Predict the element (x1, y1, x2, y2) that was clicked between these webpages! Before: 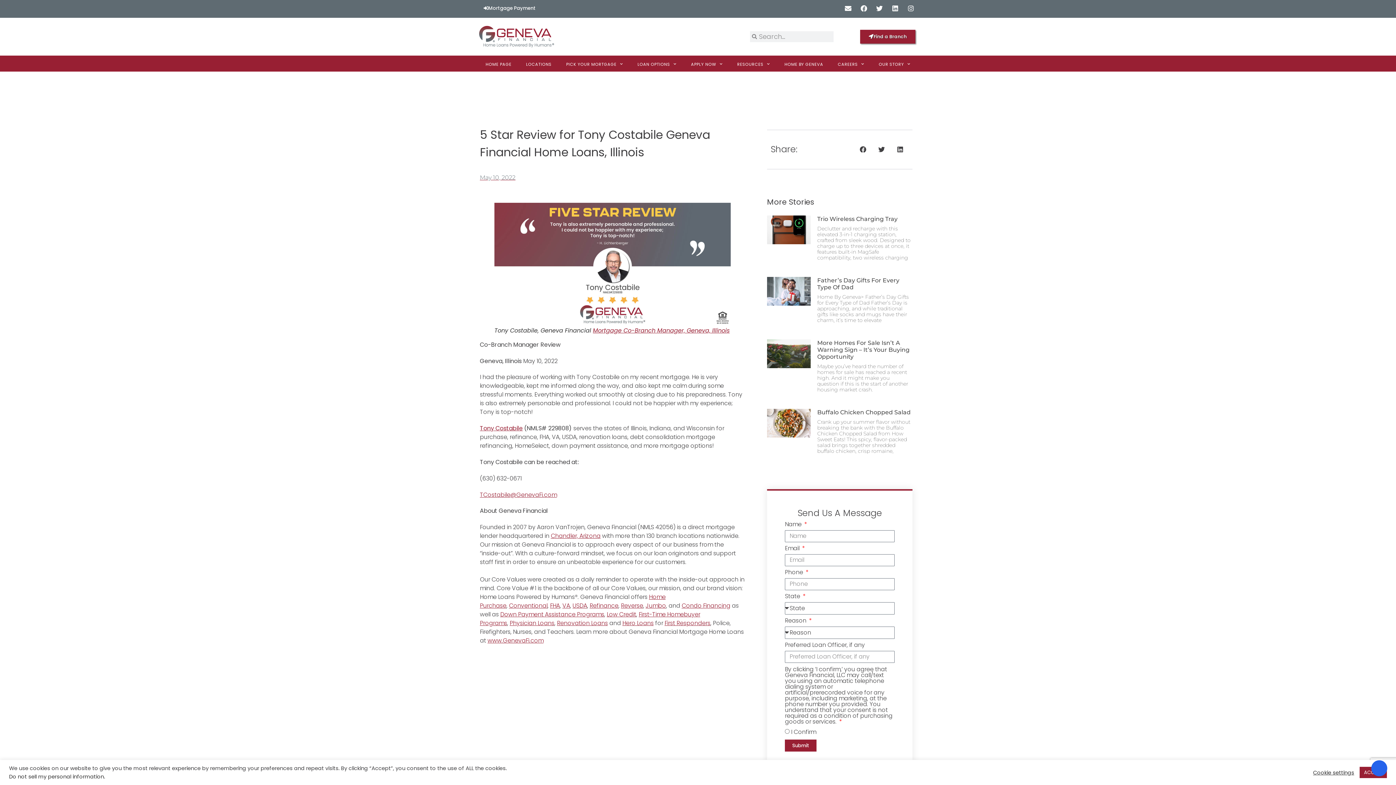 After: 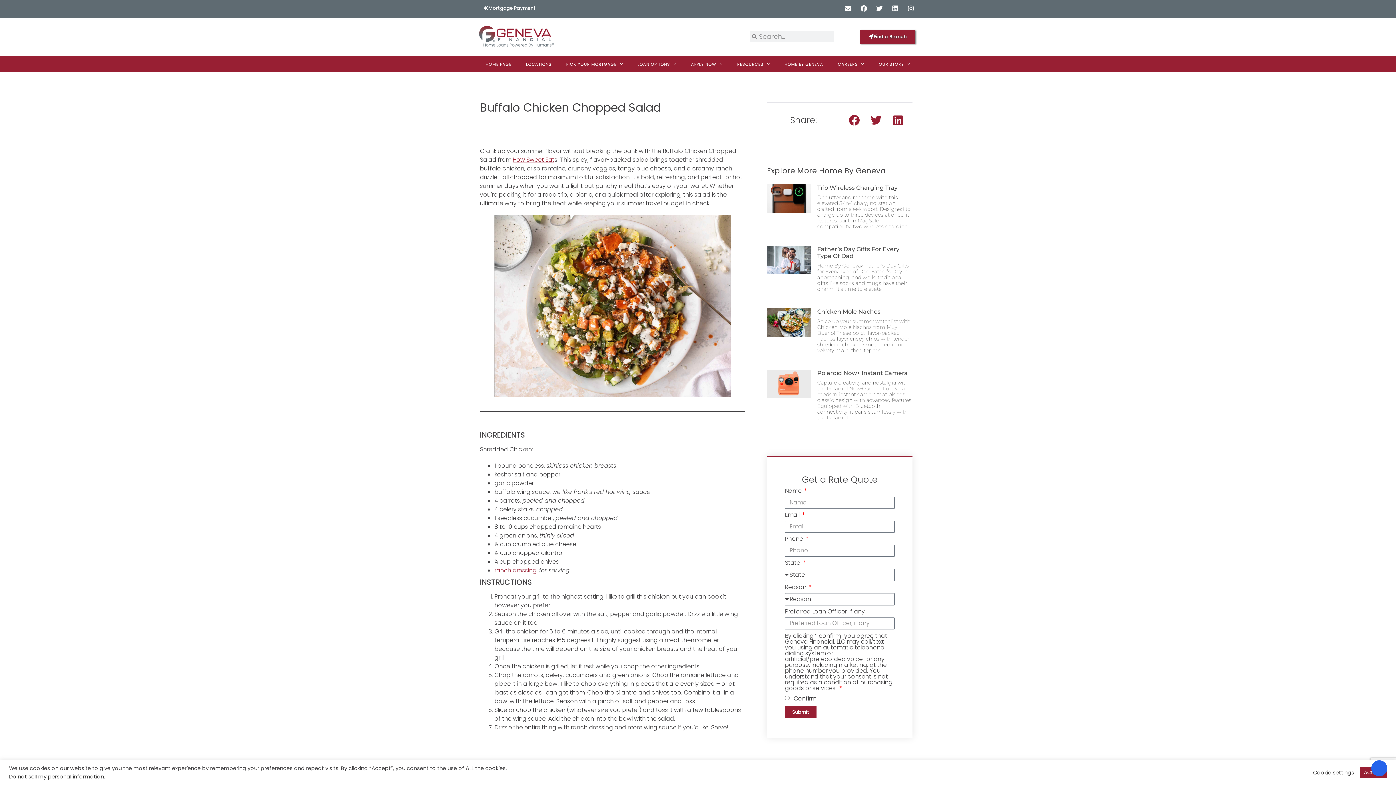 Action: bbox: (767, 409, 810, 457)